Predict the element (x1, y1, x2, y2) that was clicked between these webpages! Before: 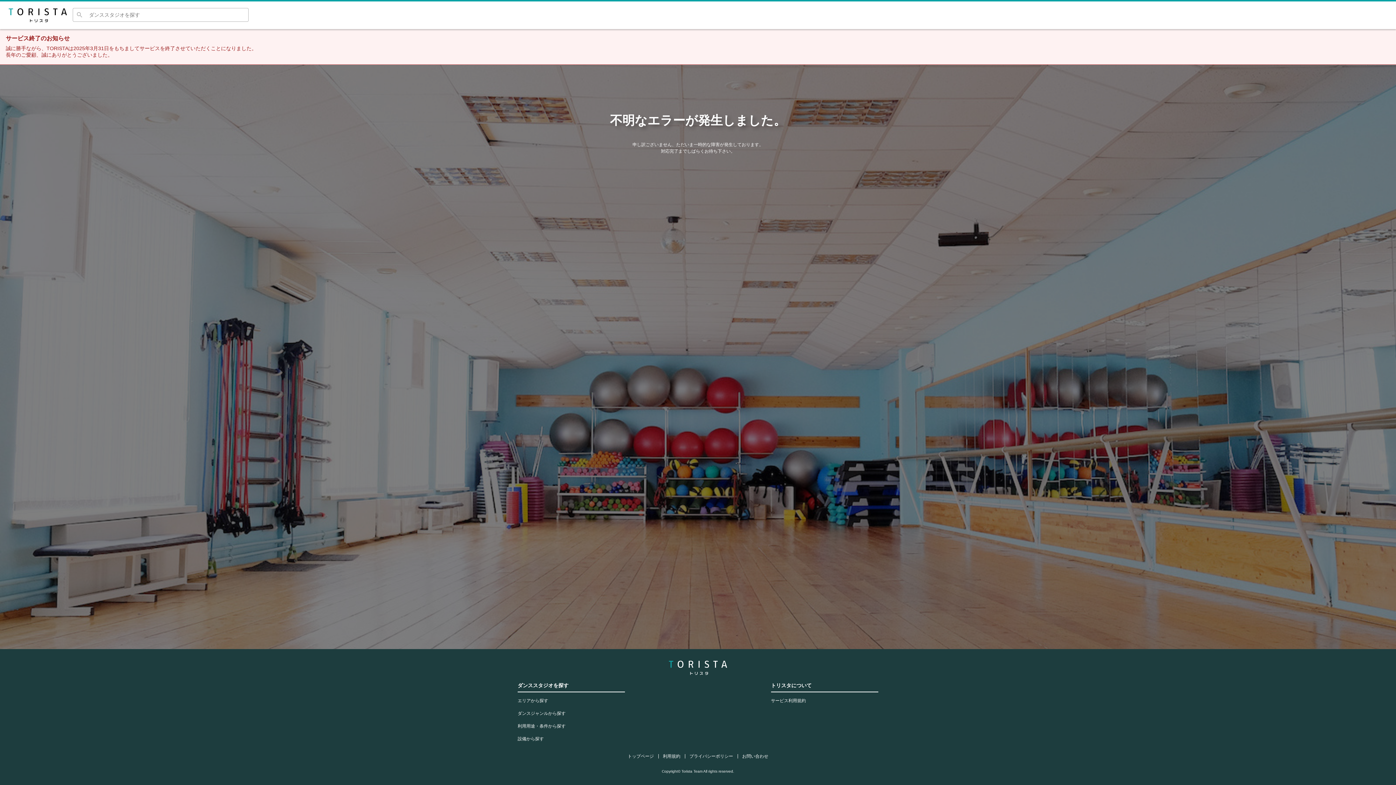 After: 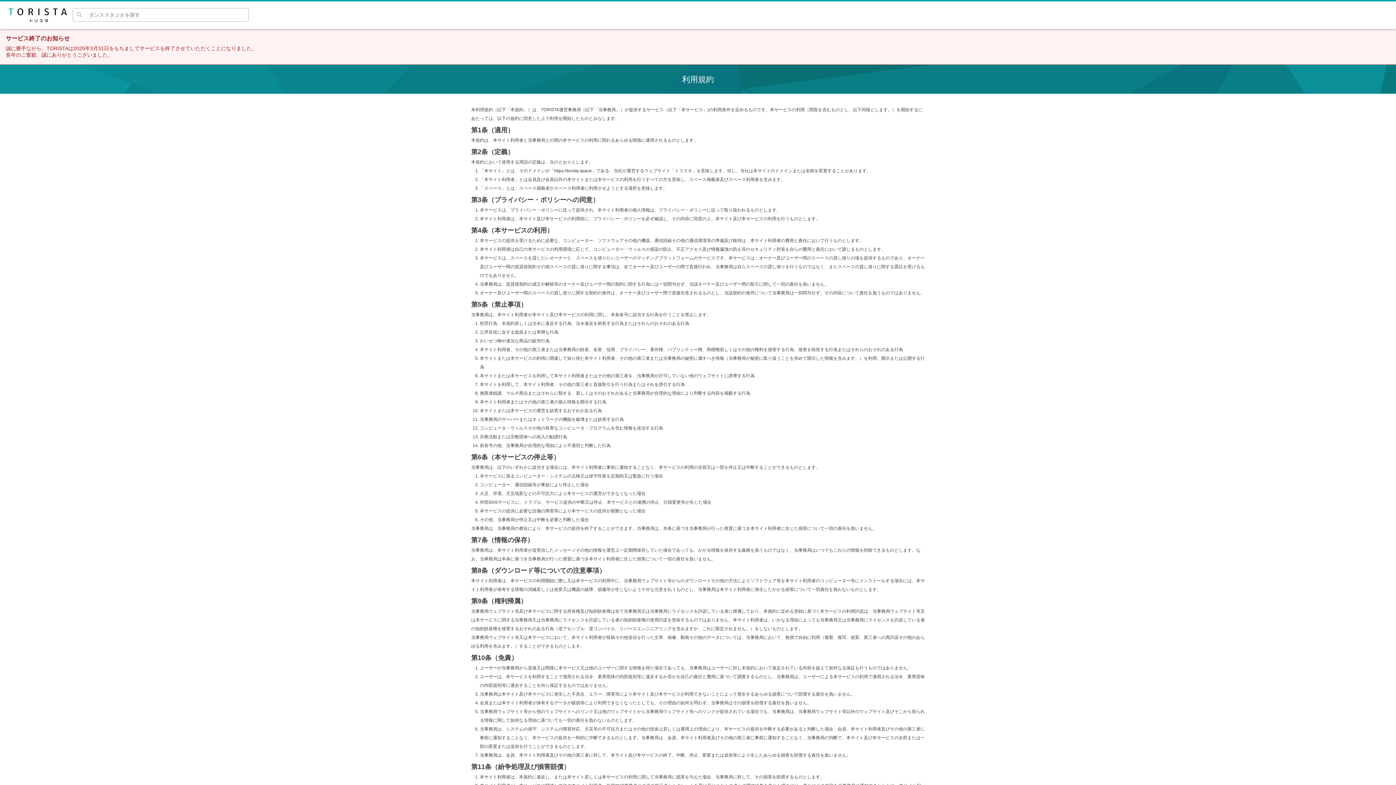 Action: label: 利用規約 bbox: (663, 754, 680, 759)